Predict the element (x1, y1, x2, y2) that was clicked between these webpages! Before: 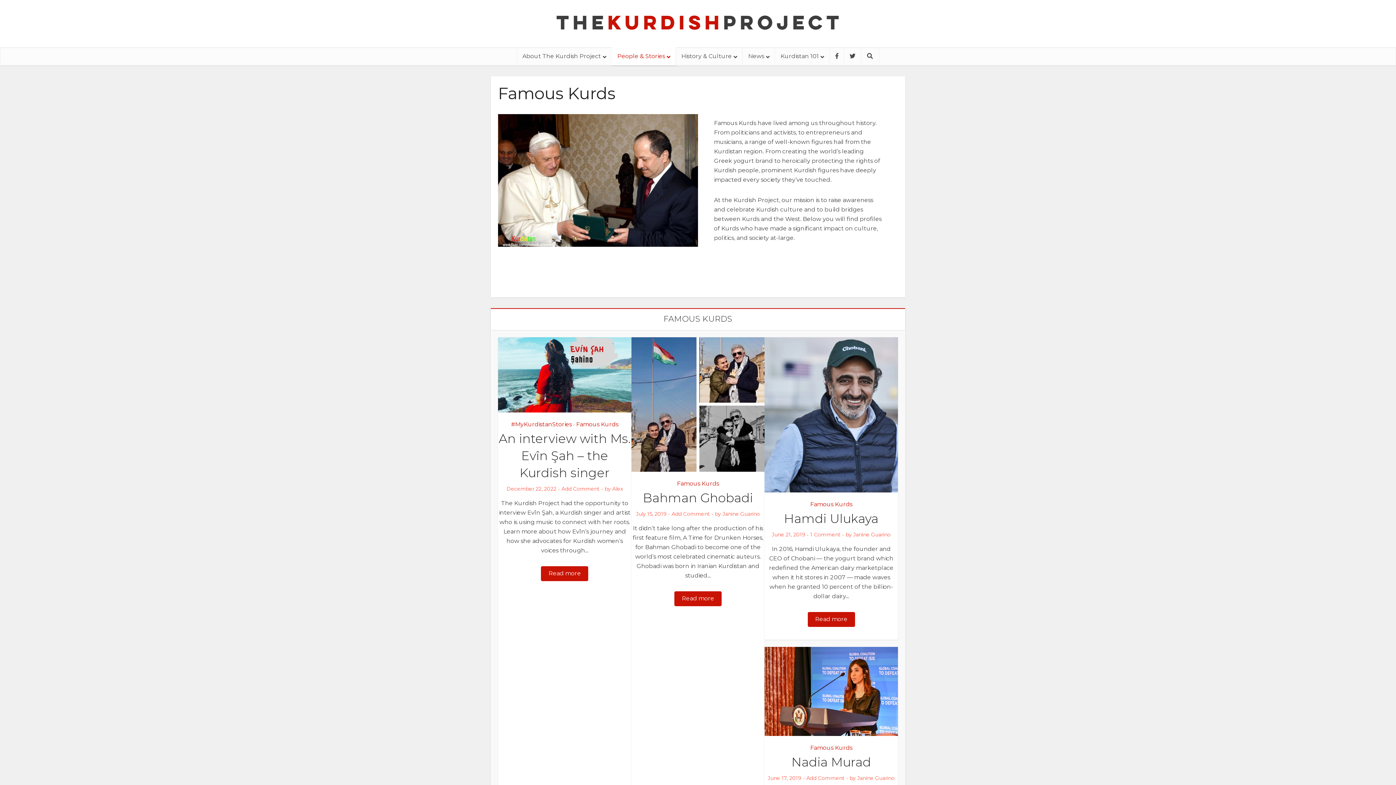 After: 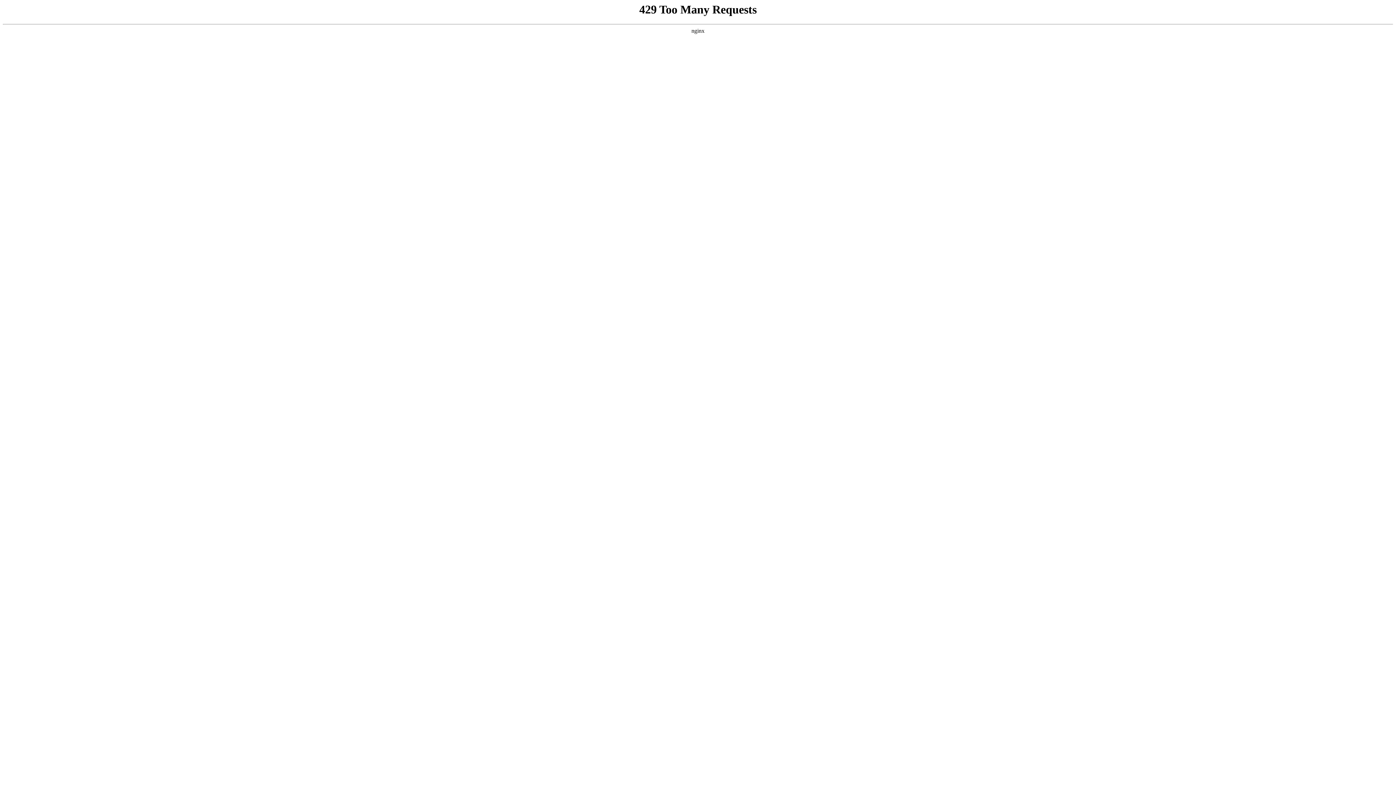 Action: label: 1 Comment bbox: (810, 531, 840, 538)